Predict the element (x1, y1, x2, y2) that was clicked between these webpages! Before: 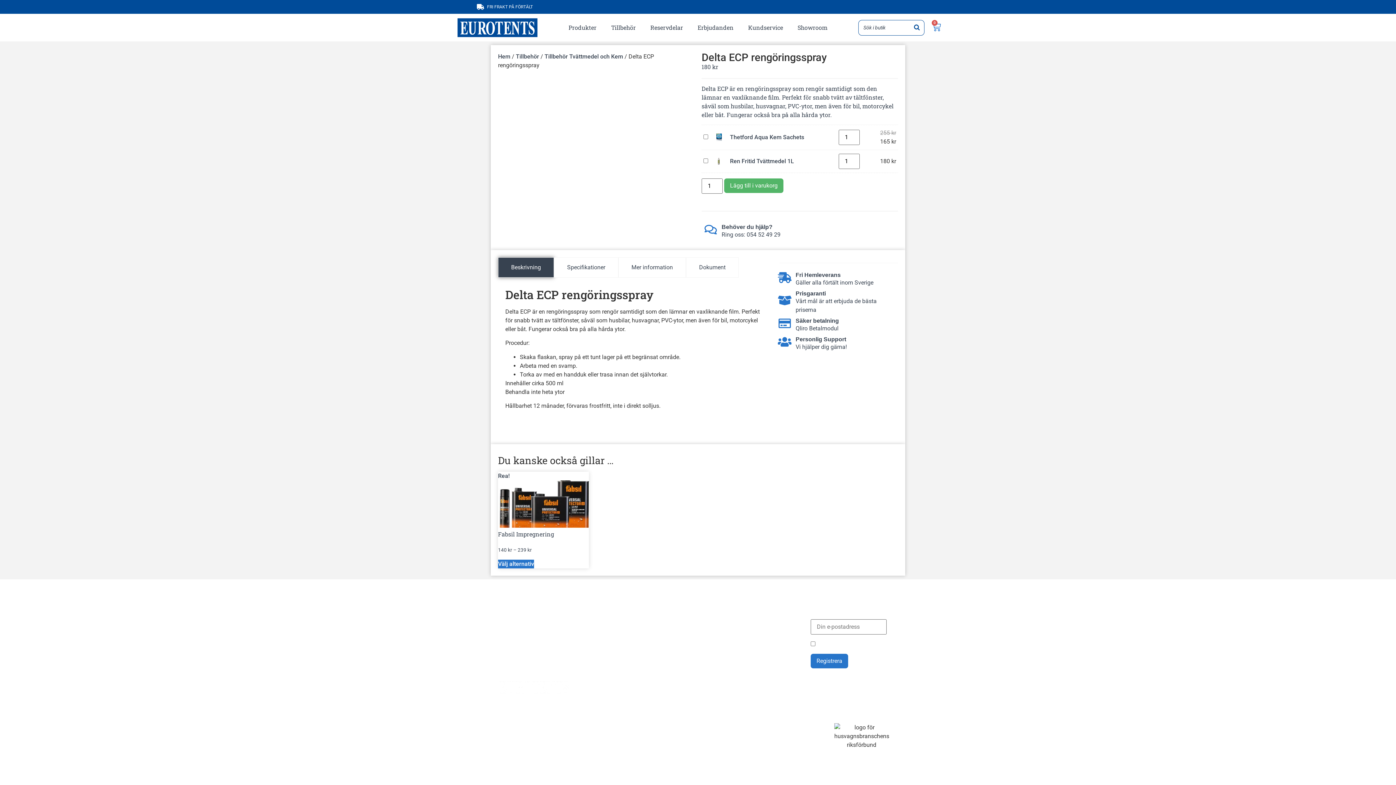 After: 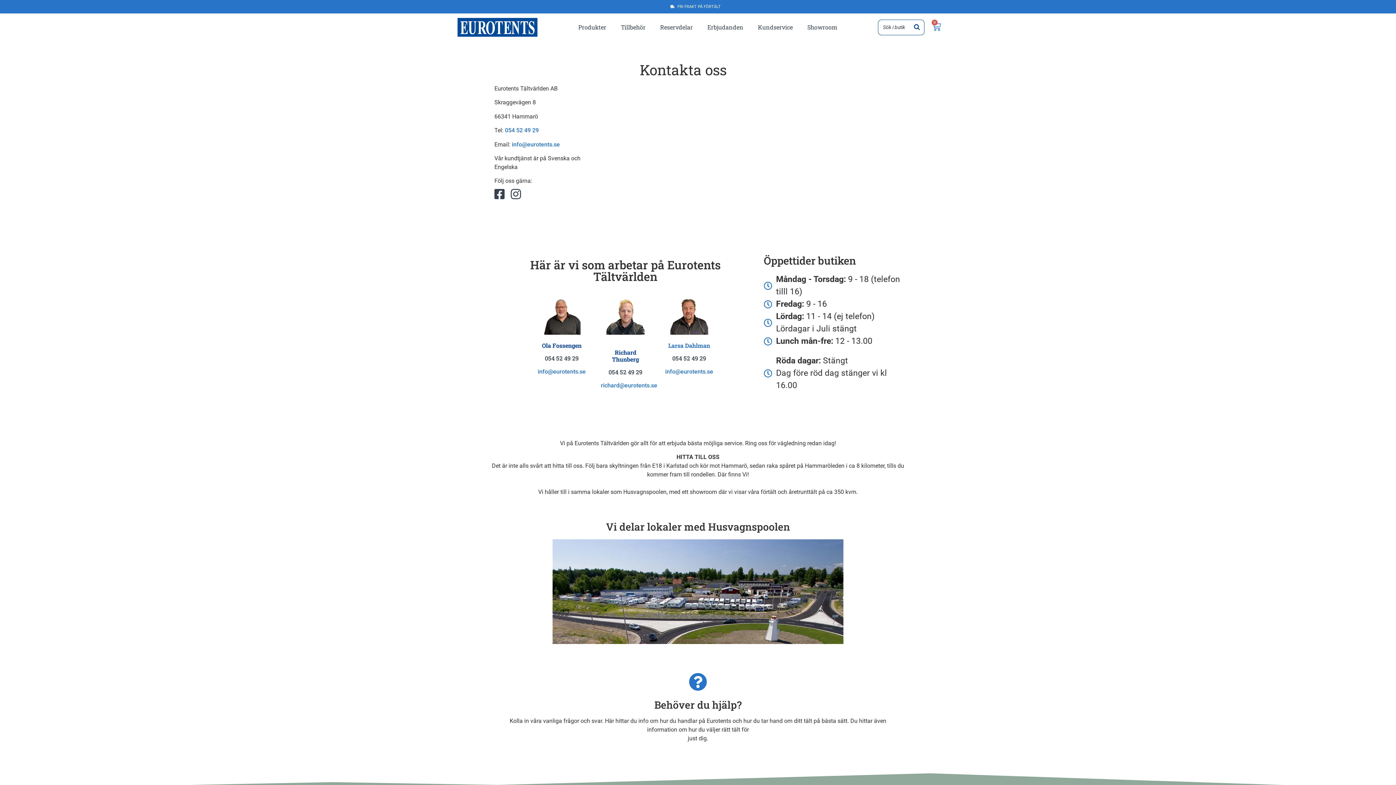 Action: label: Kontakta oss bbox: (701, 647, 803, 655)